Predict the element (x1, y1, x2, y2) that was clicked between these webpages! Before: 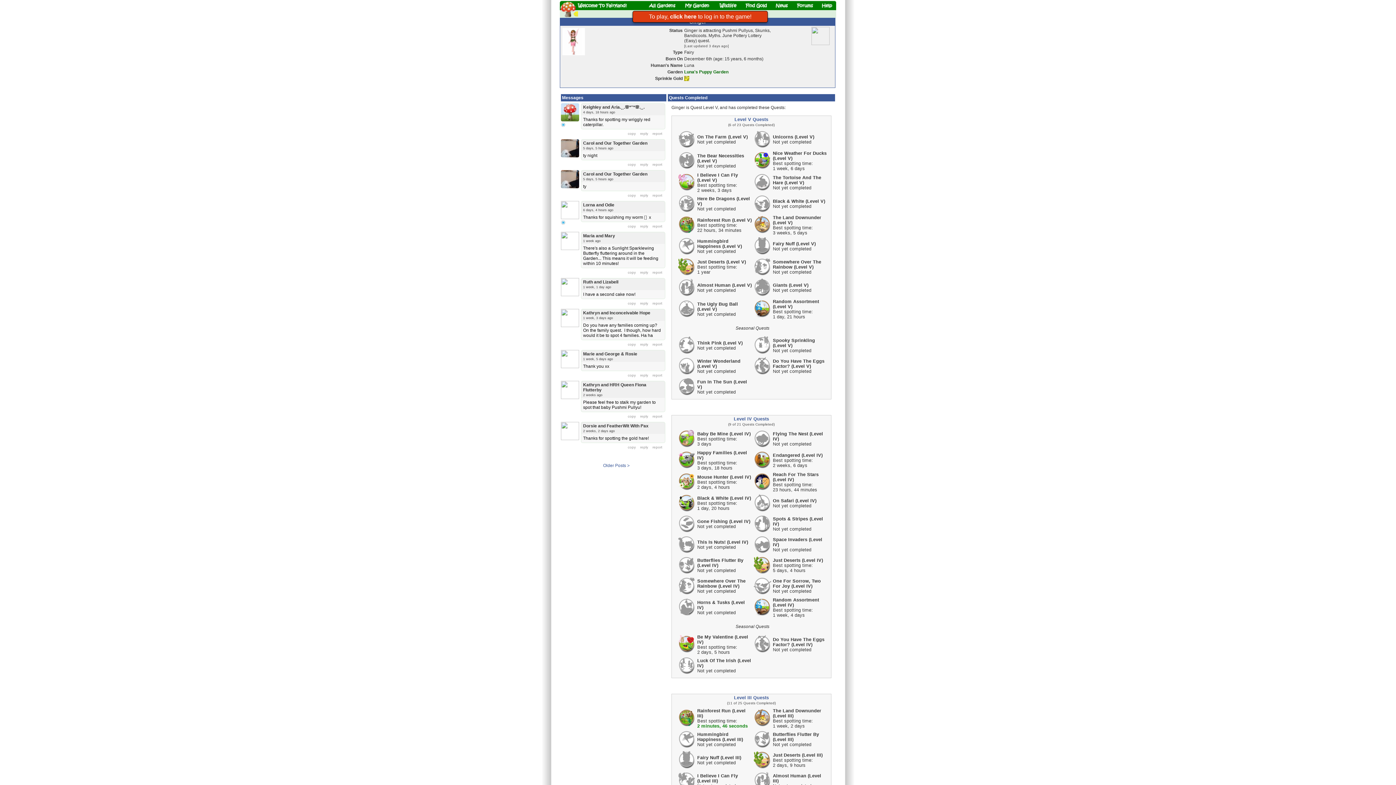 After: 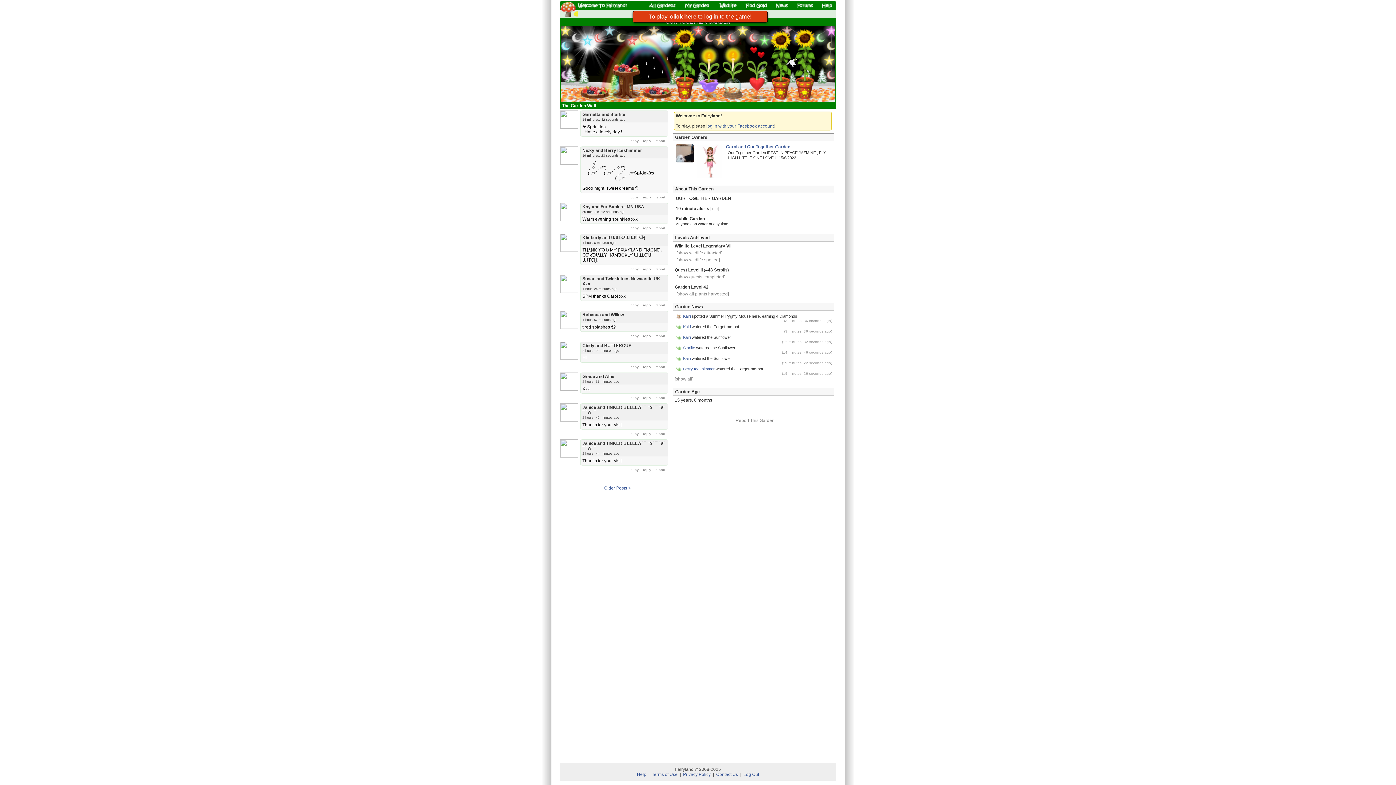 Action: bbox: (561, 184, 579, 189)